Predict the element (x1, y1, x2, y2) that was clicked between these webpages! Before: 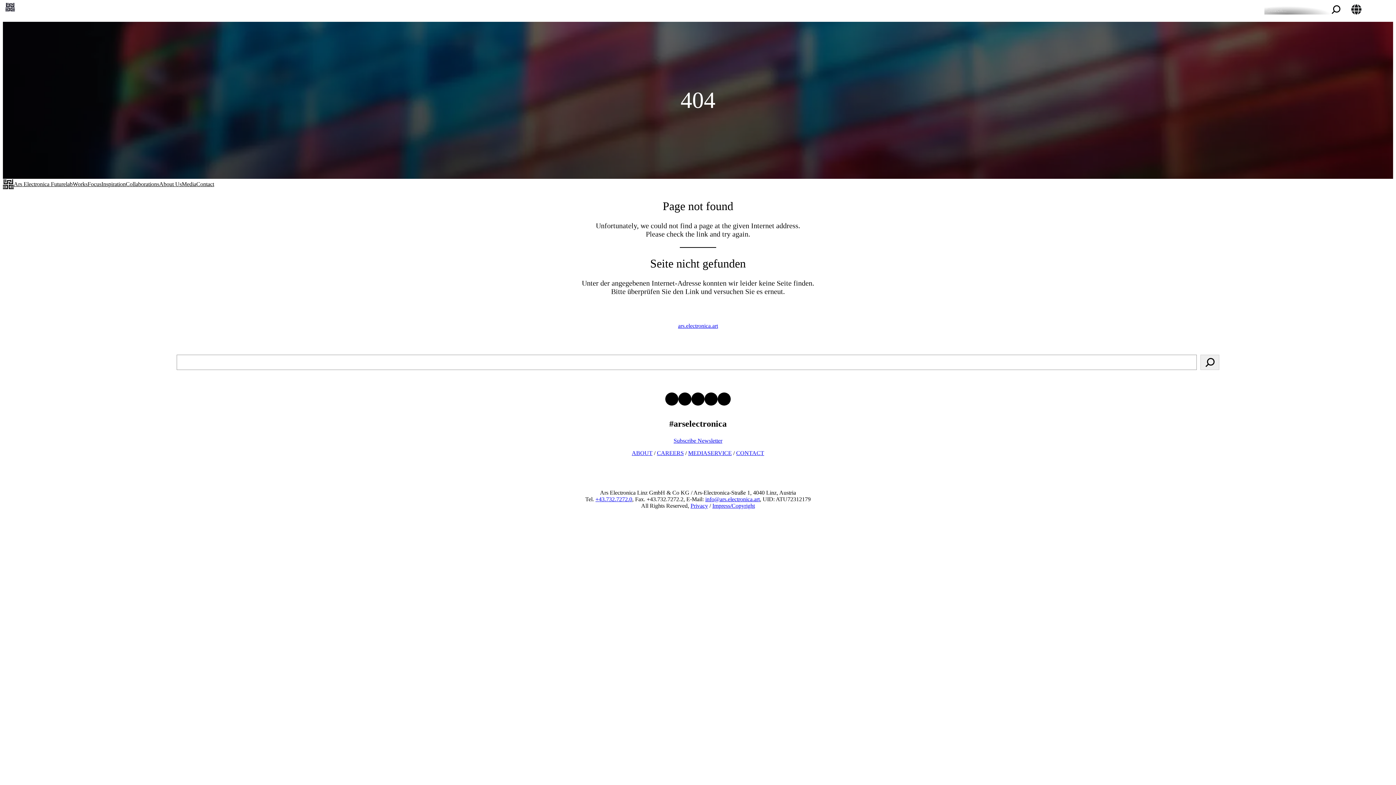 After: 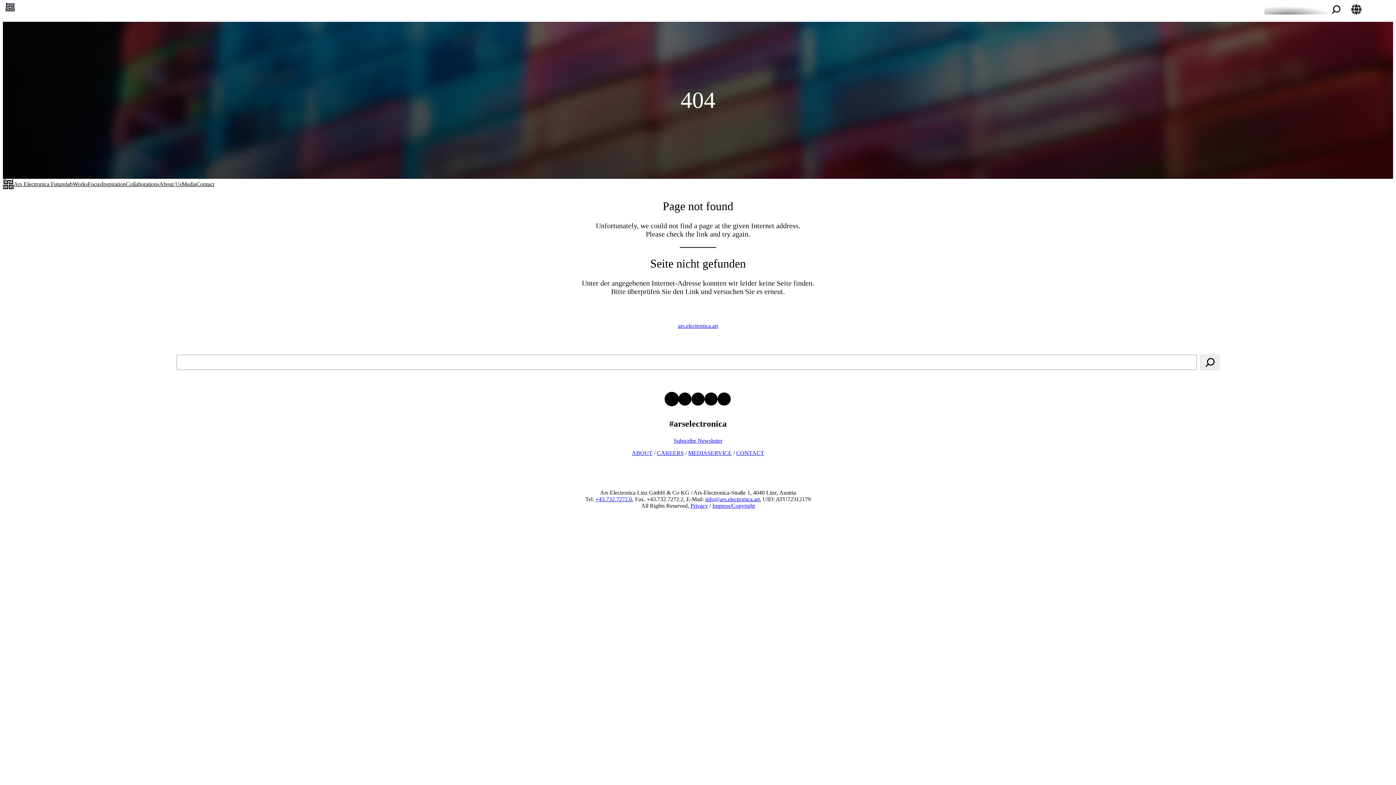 Action: bbox: (665, 392, 678, 405) label: Instagram